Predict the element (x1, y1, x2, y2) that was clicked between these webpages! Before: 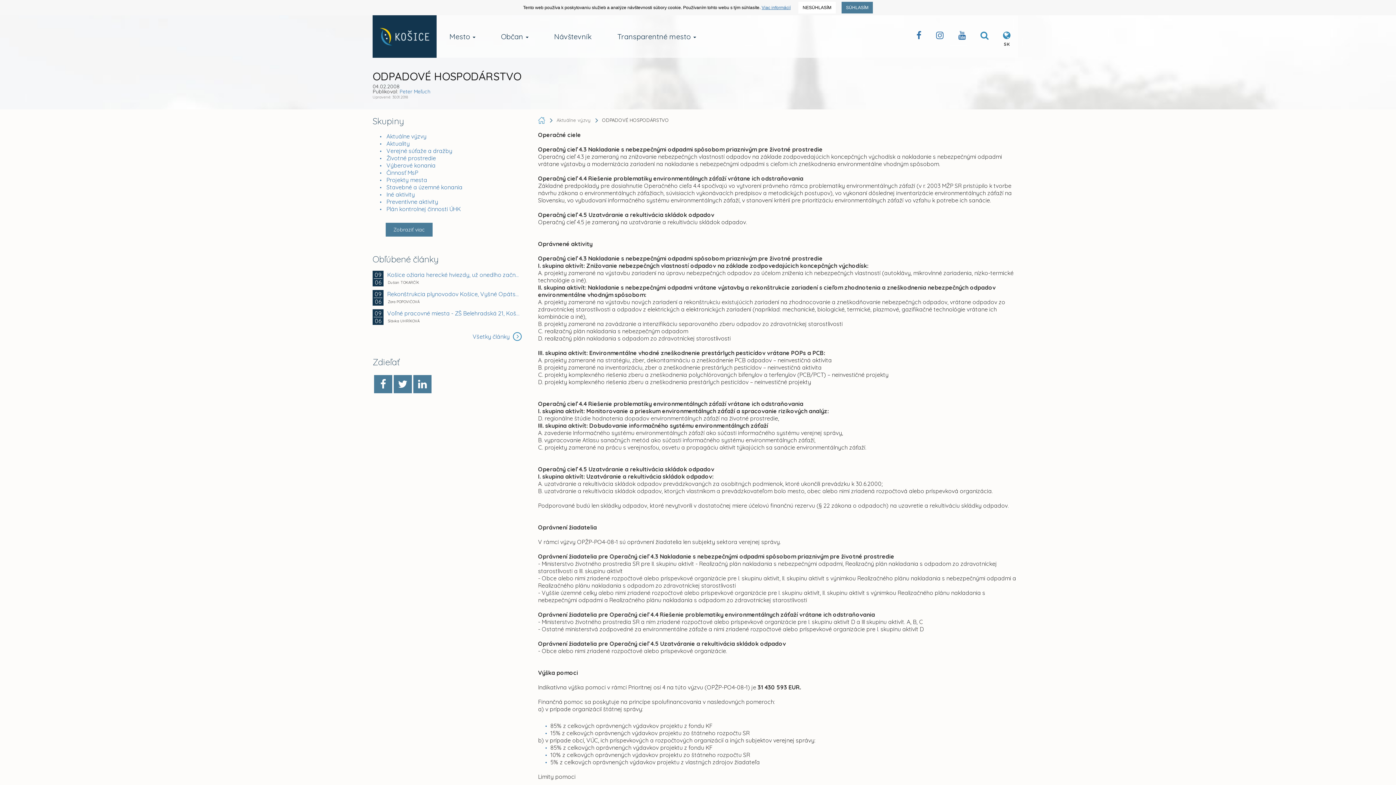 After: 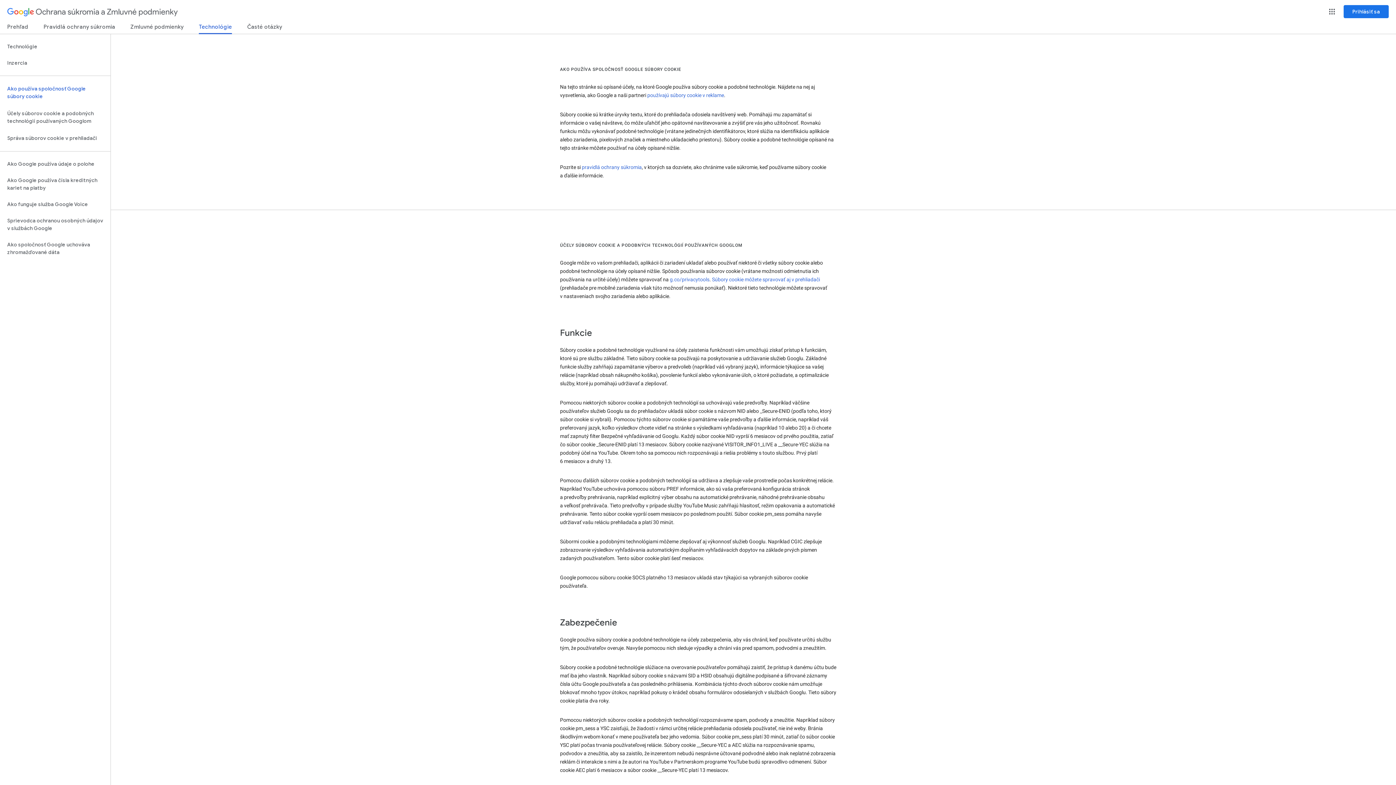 Action: label: Viac informácií bbox: (761, 5, 790, 10)